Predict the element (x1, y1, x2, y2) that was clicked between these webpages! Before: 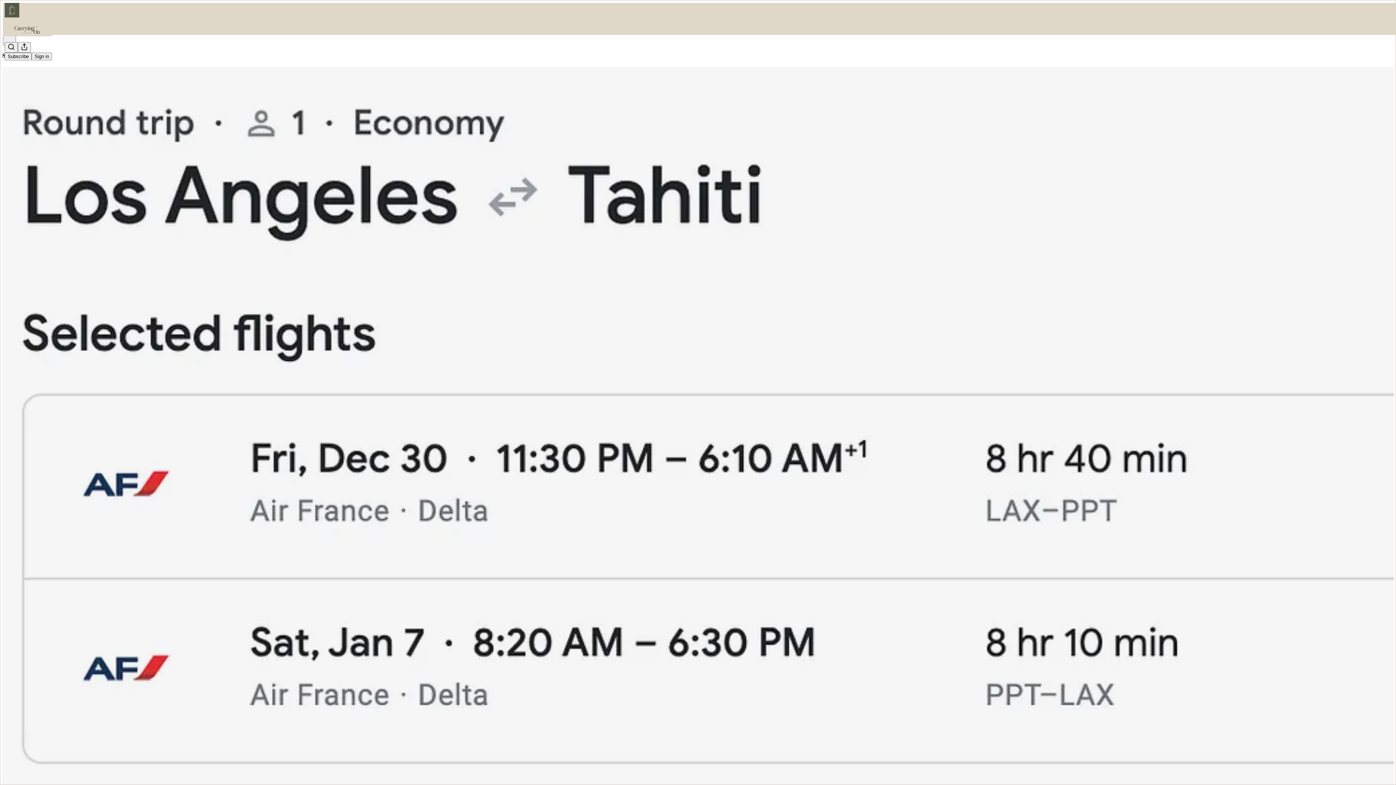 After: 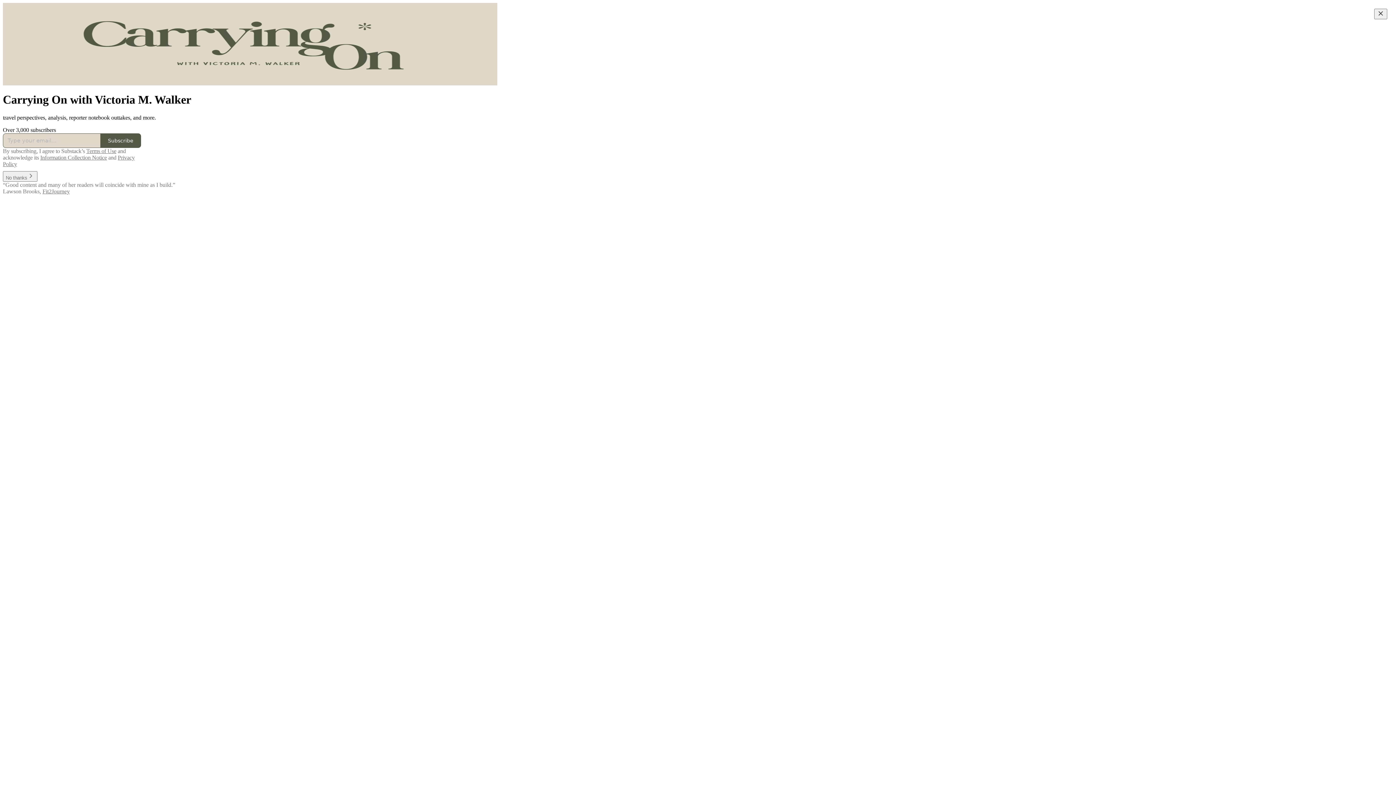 Action: bbox: (2, 23, 1399, 36)